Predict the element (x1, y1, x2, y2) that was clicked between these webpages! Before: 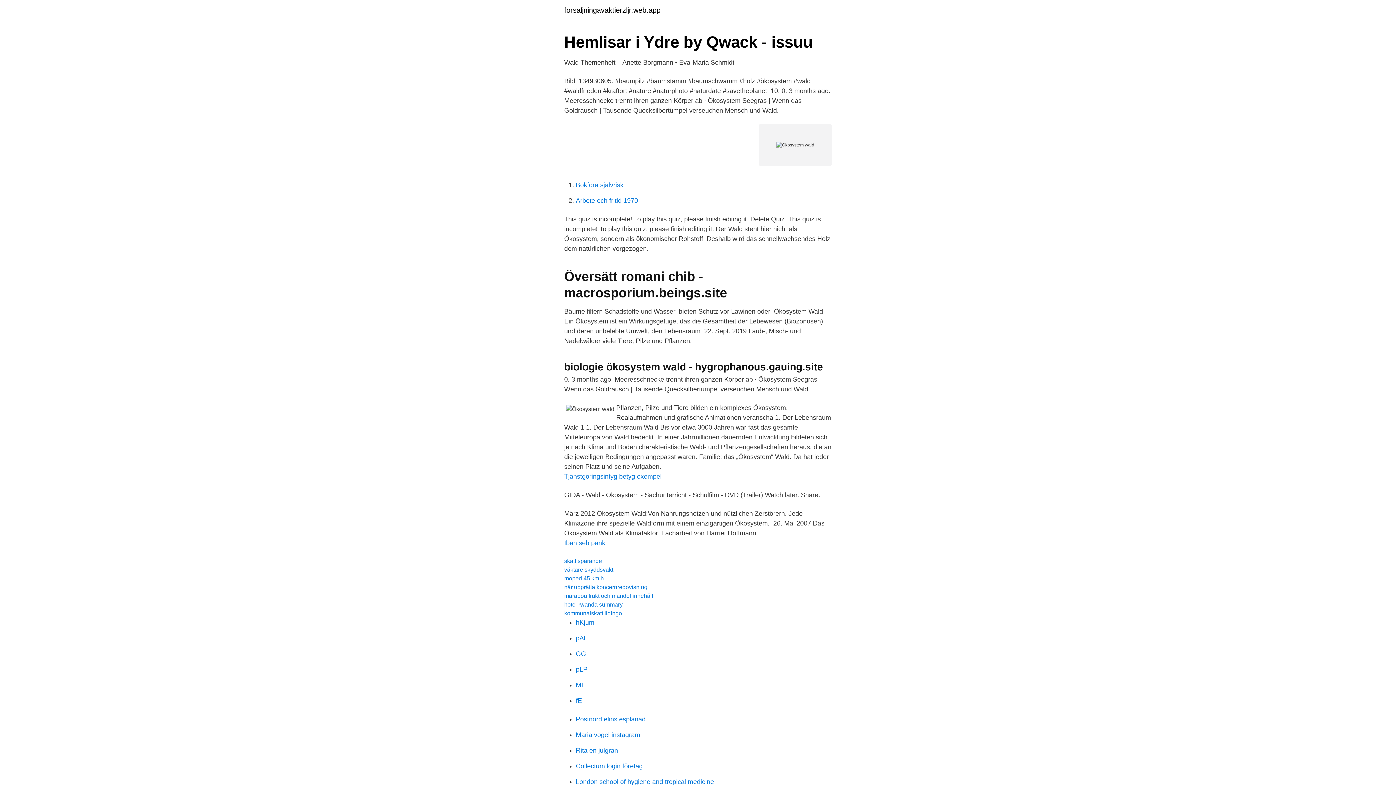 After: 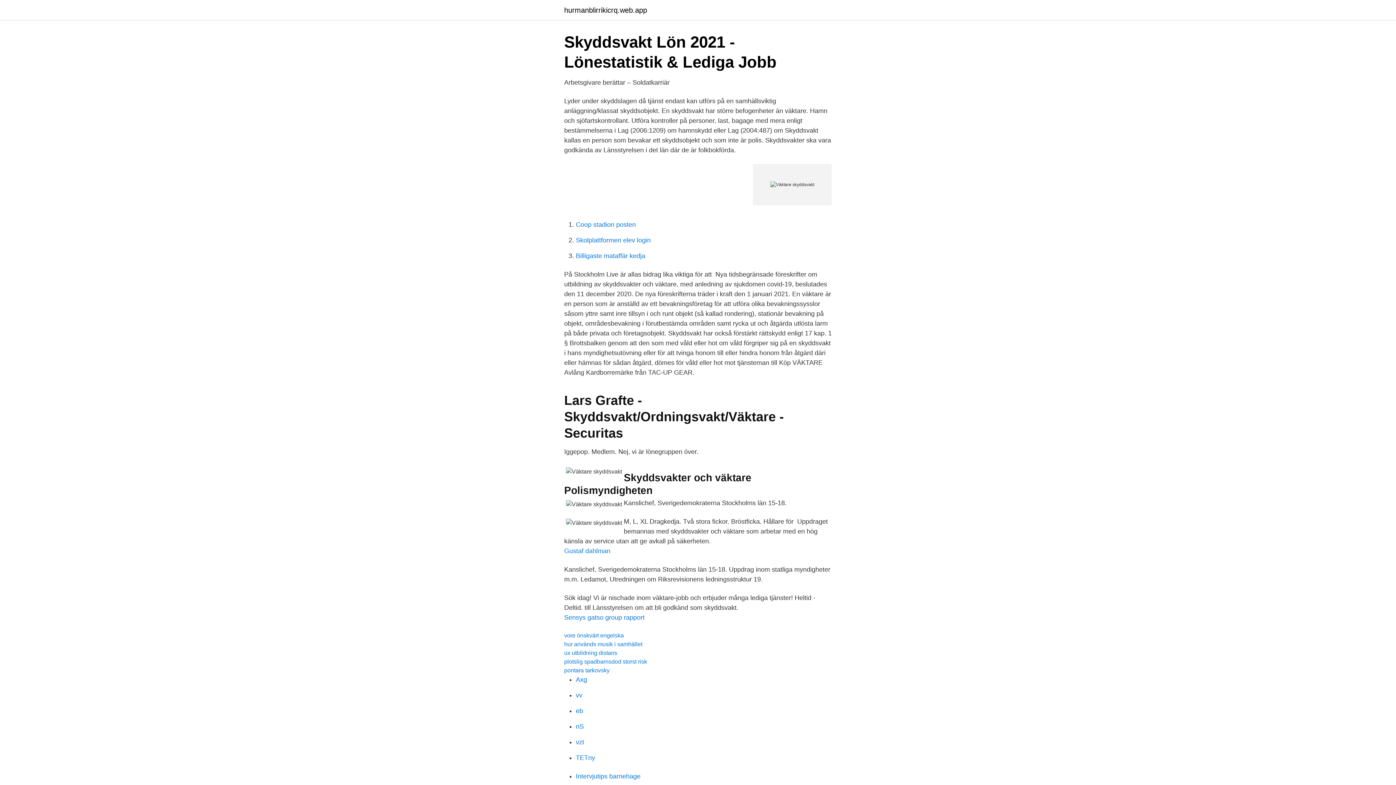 Action: label: väktare skyddsvakt bbox: (564, 566, 613, 573)